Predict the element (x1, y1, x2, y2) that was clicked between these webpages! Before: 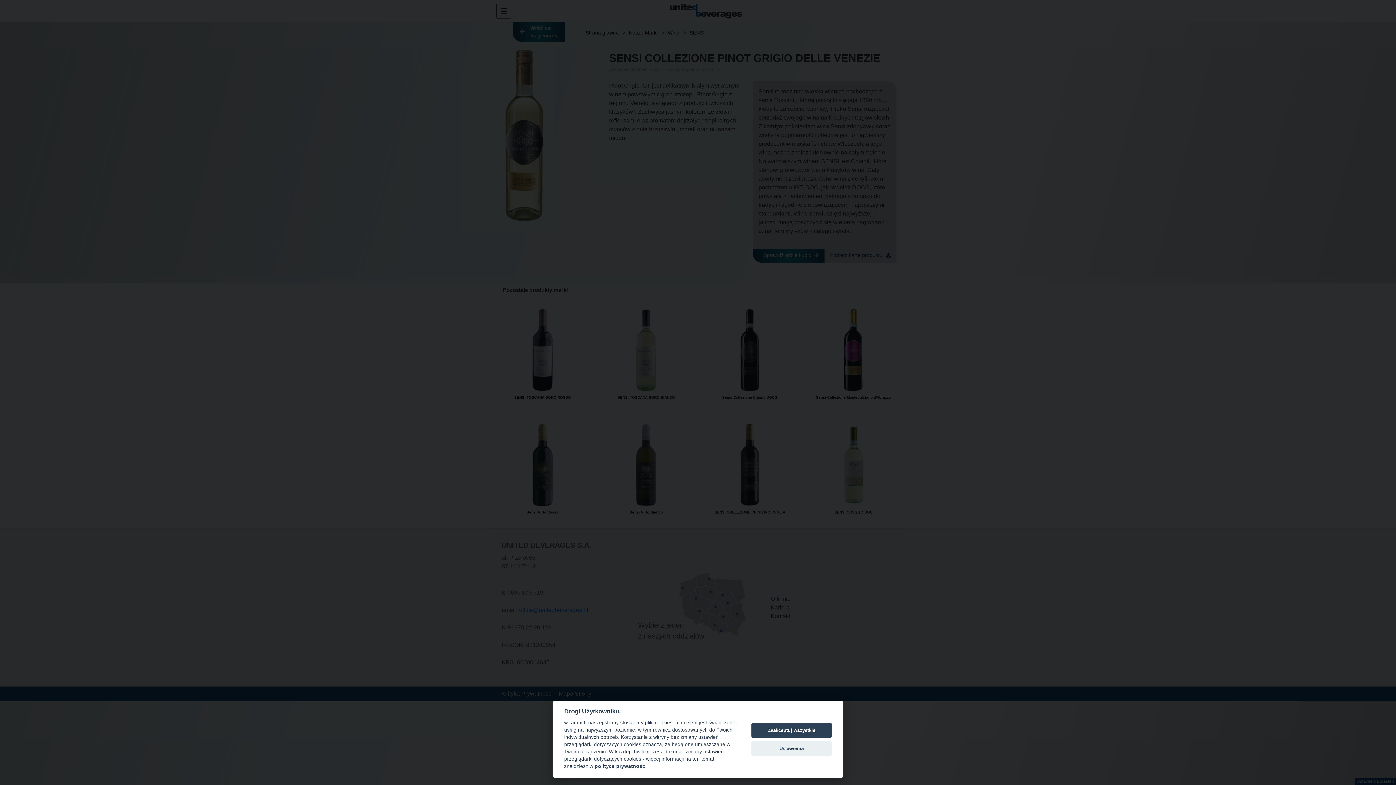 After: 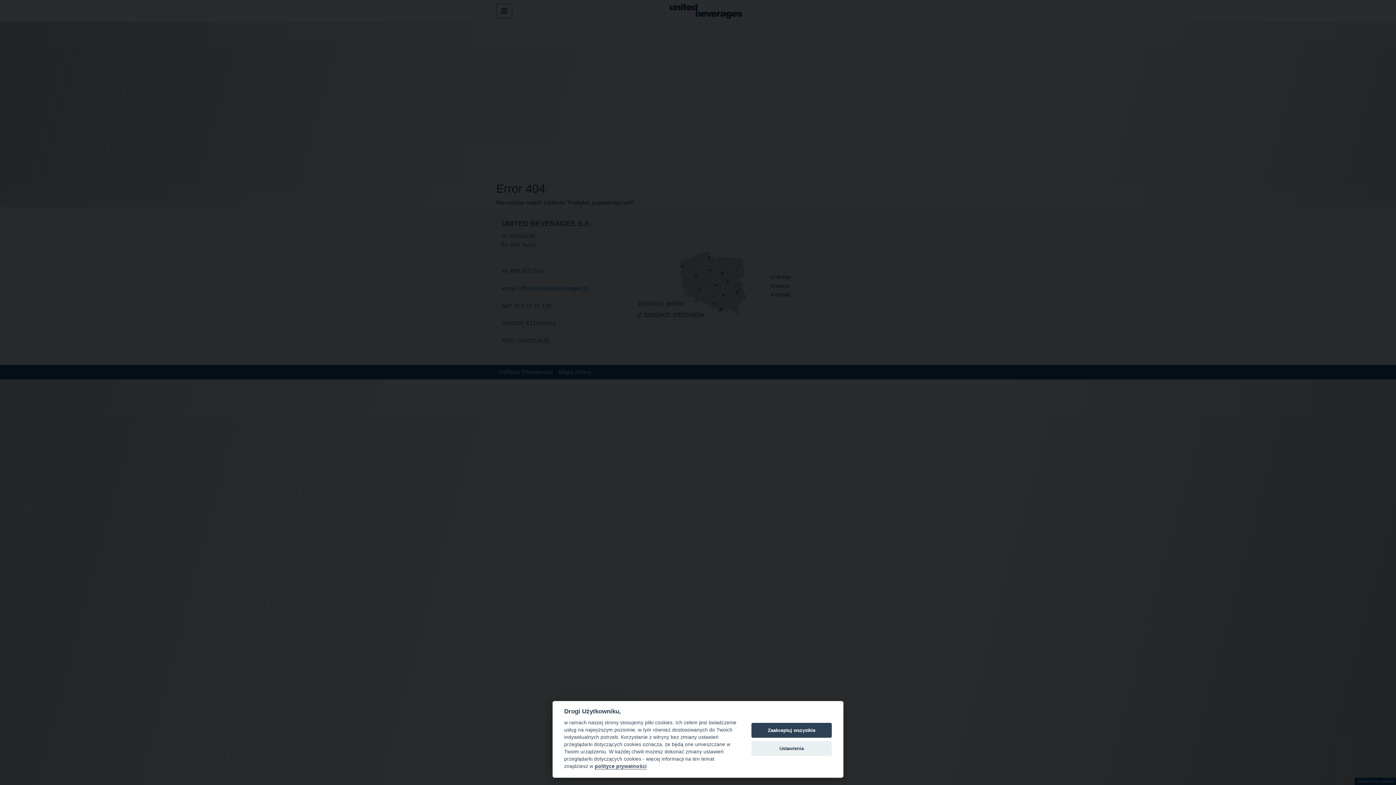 Action: bbox: (594, 764, 646, 769) label: polityce prywatności